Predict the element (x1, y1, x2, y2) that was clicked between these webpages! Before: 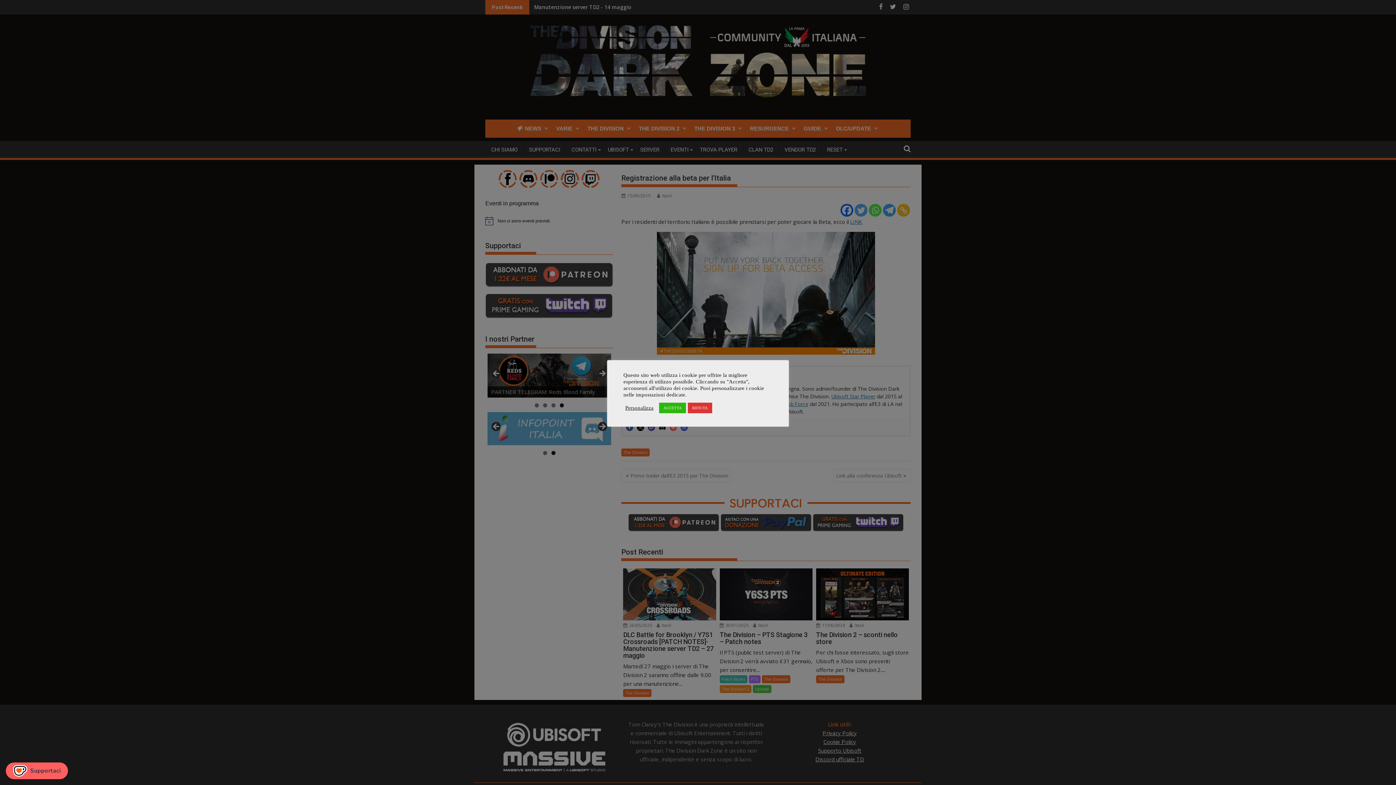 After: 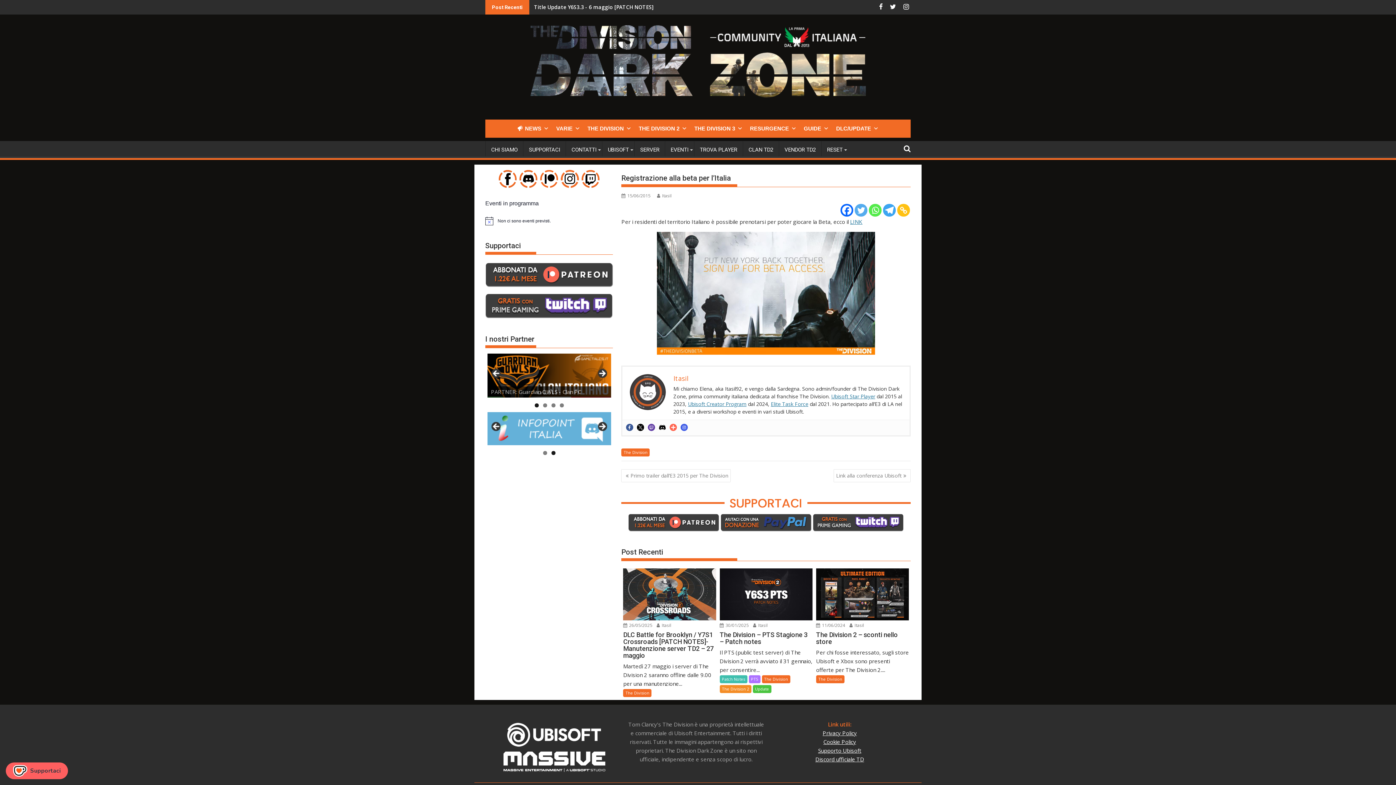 Action: bbox: (688, 402, 712, 413) label: RIFIUTA